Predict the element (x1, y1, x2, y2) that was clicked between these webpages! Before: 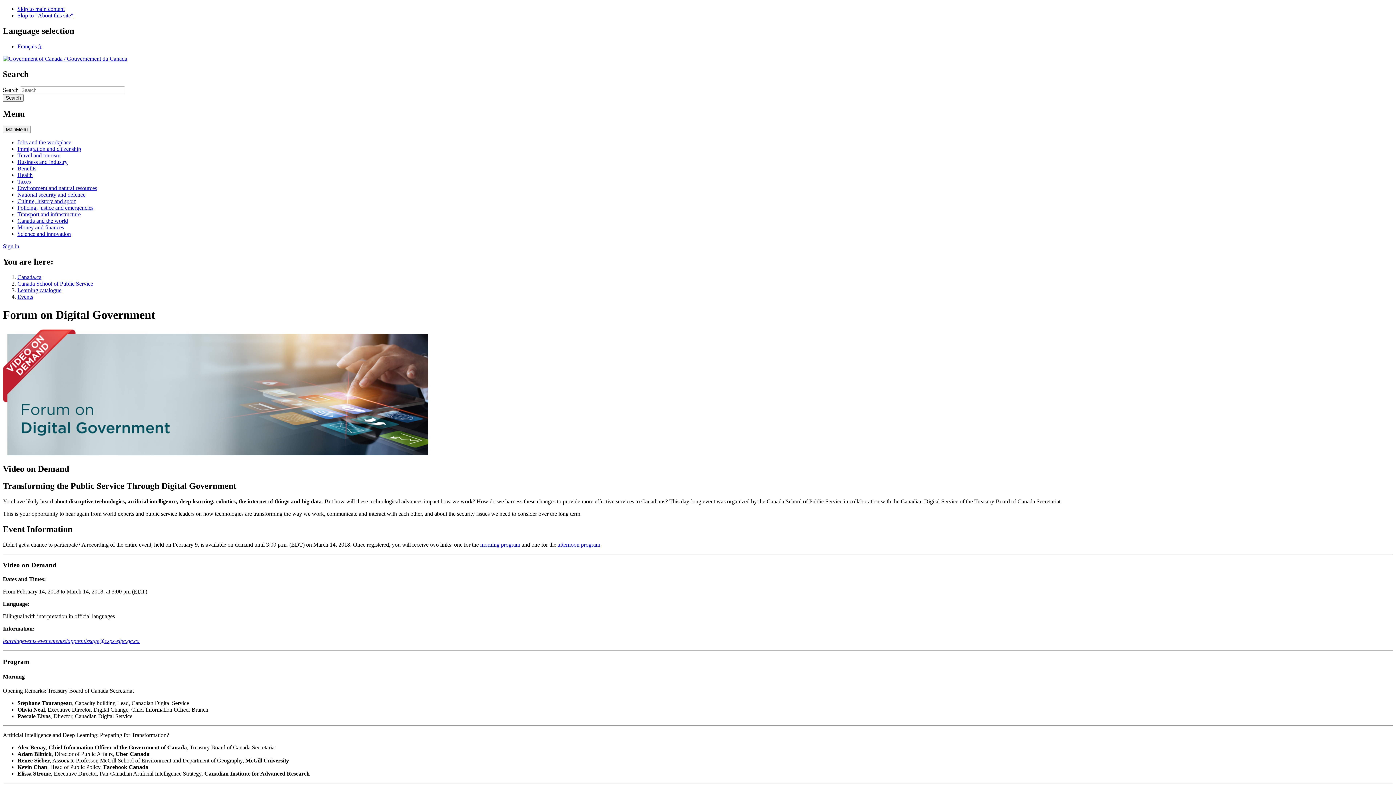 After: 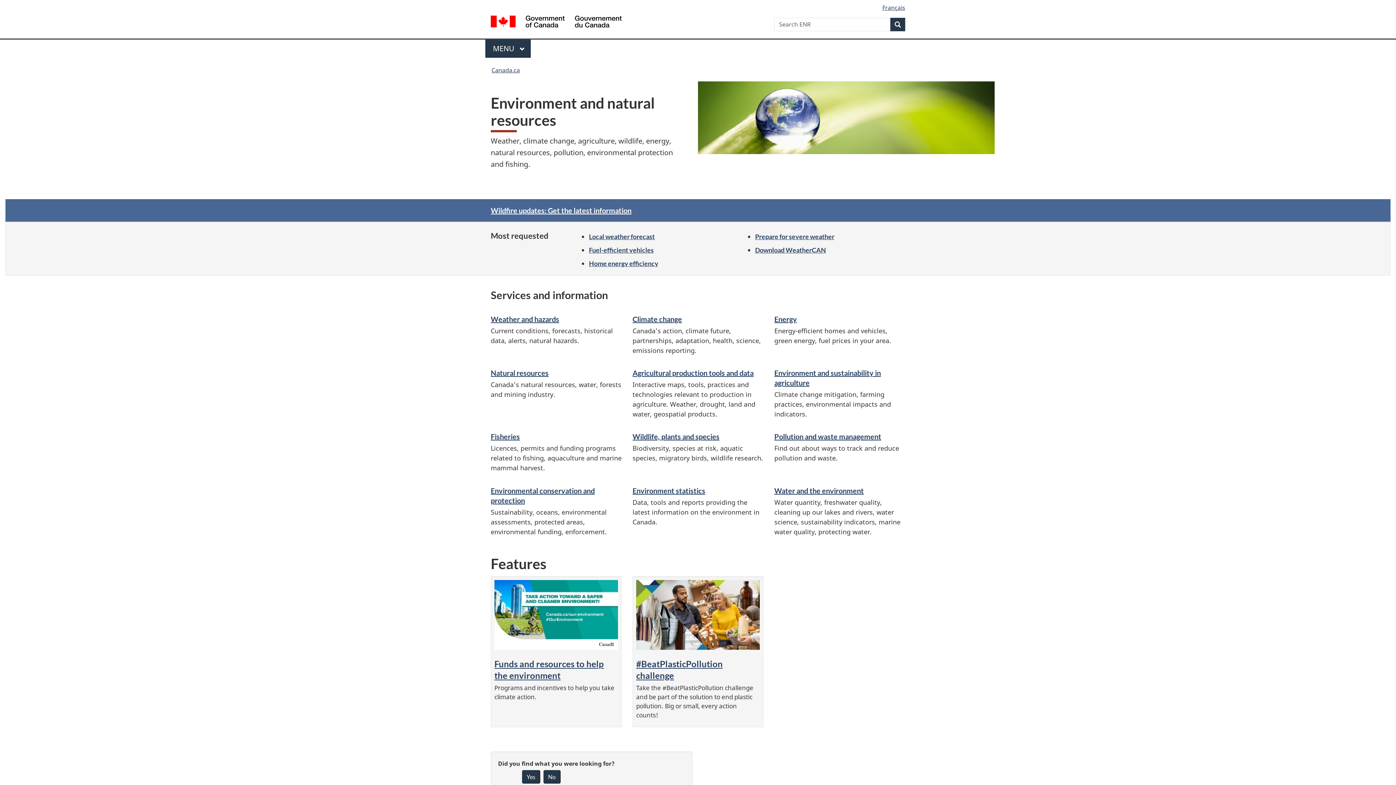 Action: label: Environment and natural resources bbox: (17, 185, 97, 191)